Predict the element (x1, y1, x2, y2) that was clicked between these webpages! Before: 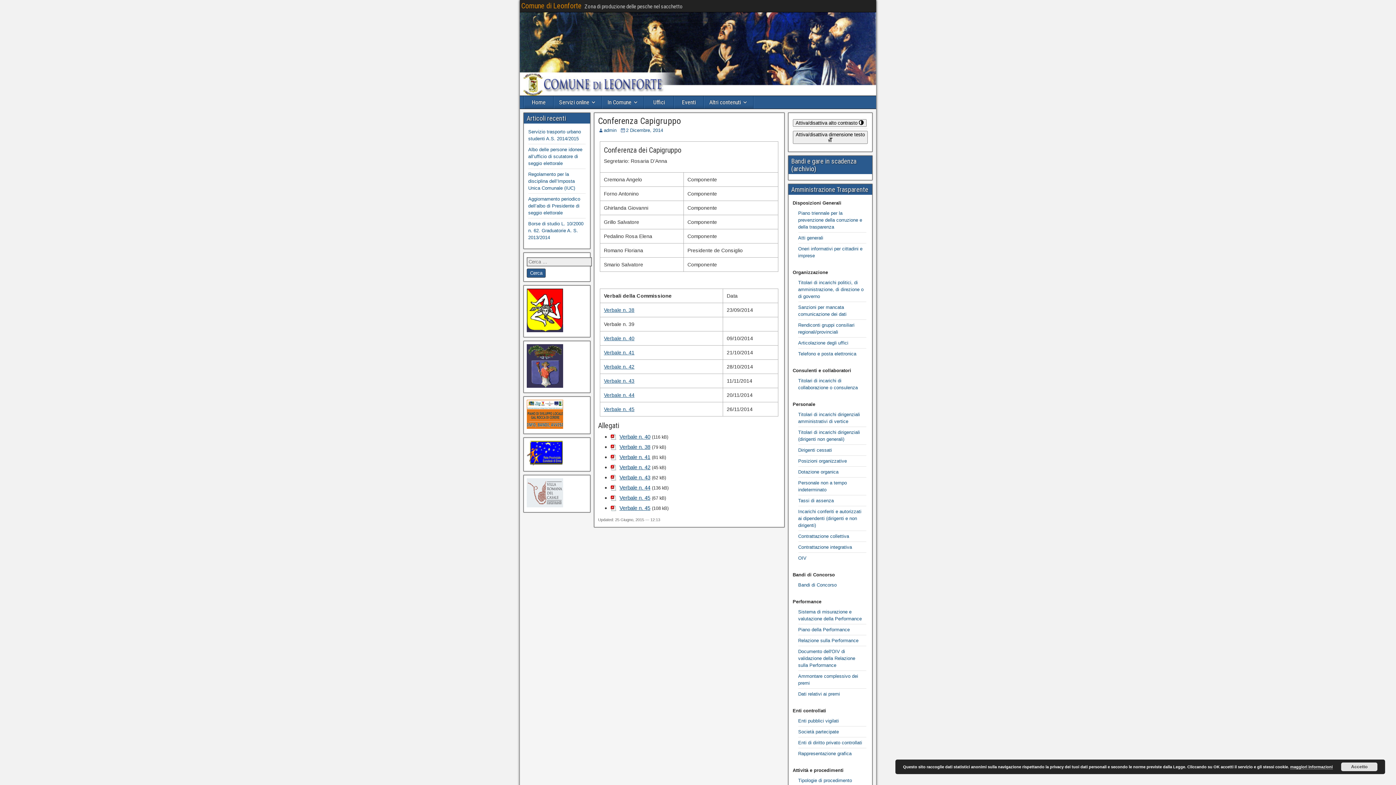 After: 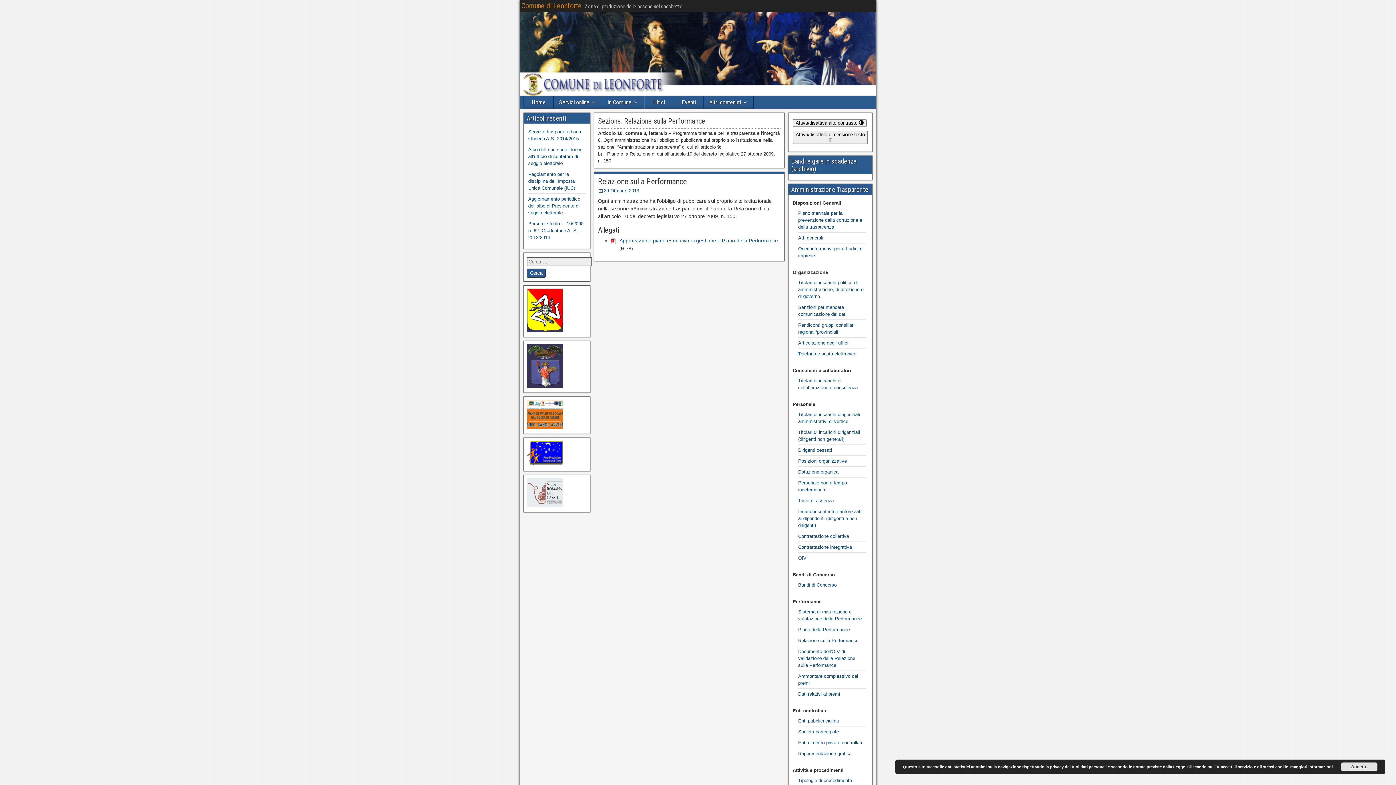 Action: bbox: (798, 638, 858, 643) label: Relazione sulla Performance